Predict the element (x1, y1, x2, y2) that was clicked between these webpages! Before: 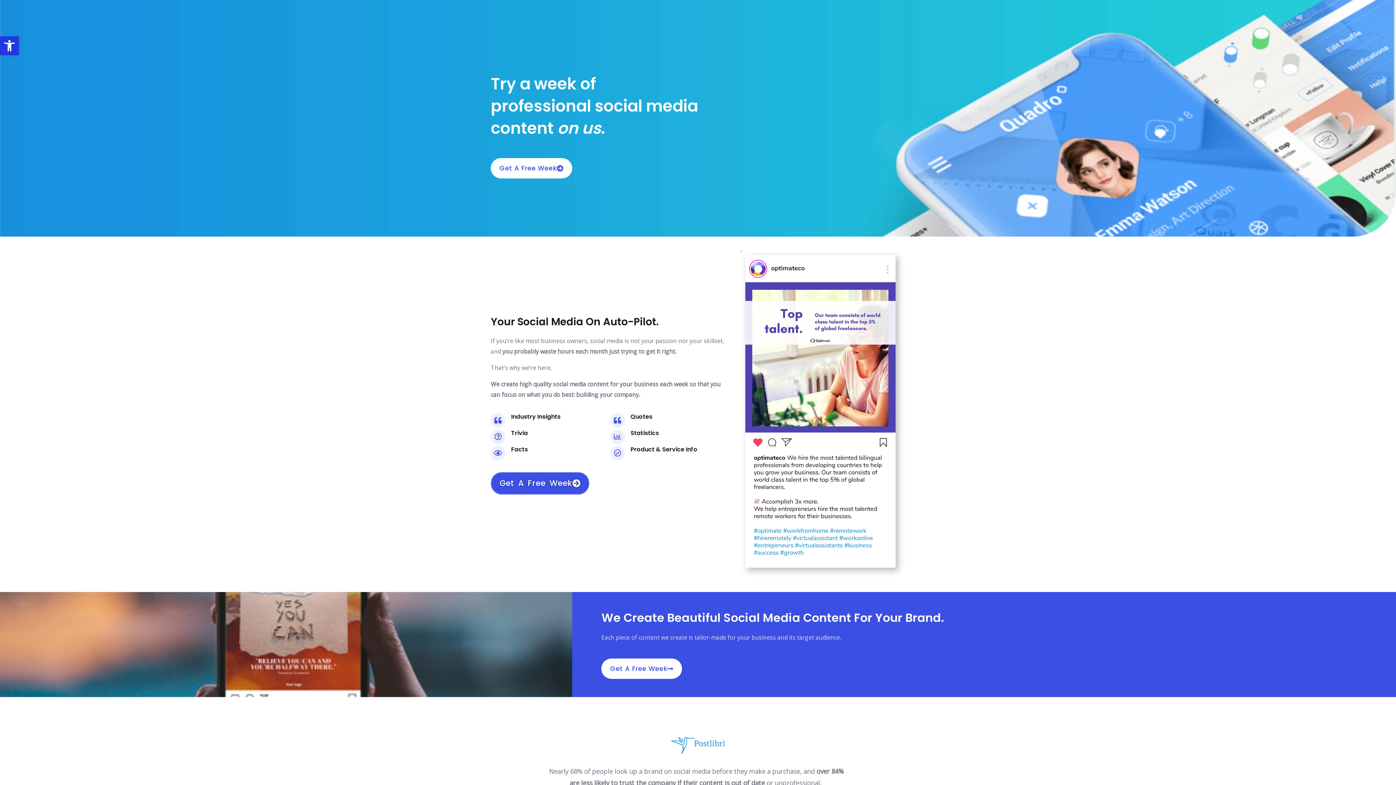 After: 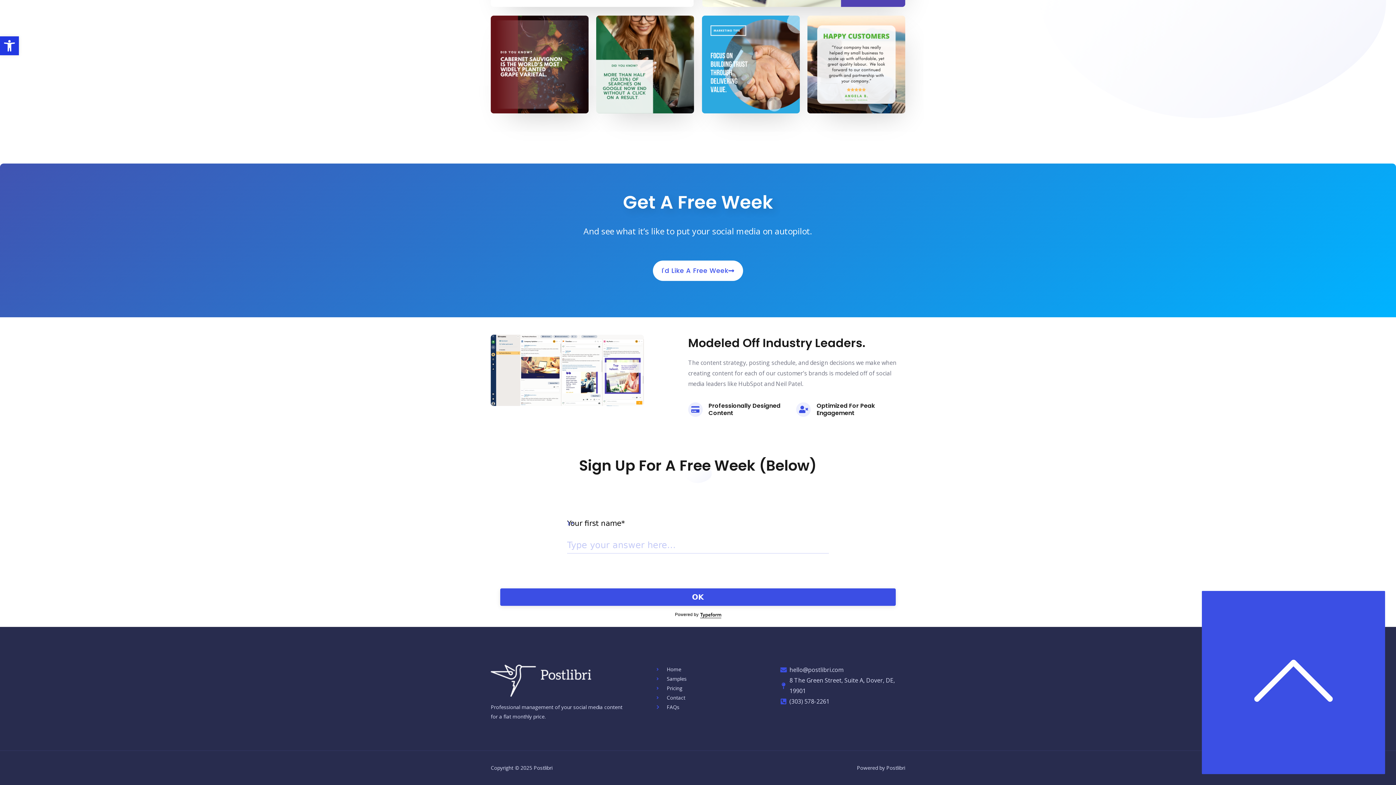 Action: label: Get A Free Week bbox: (490, 472, 589, 494)